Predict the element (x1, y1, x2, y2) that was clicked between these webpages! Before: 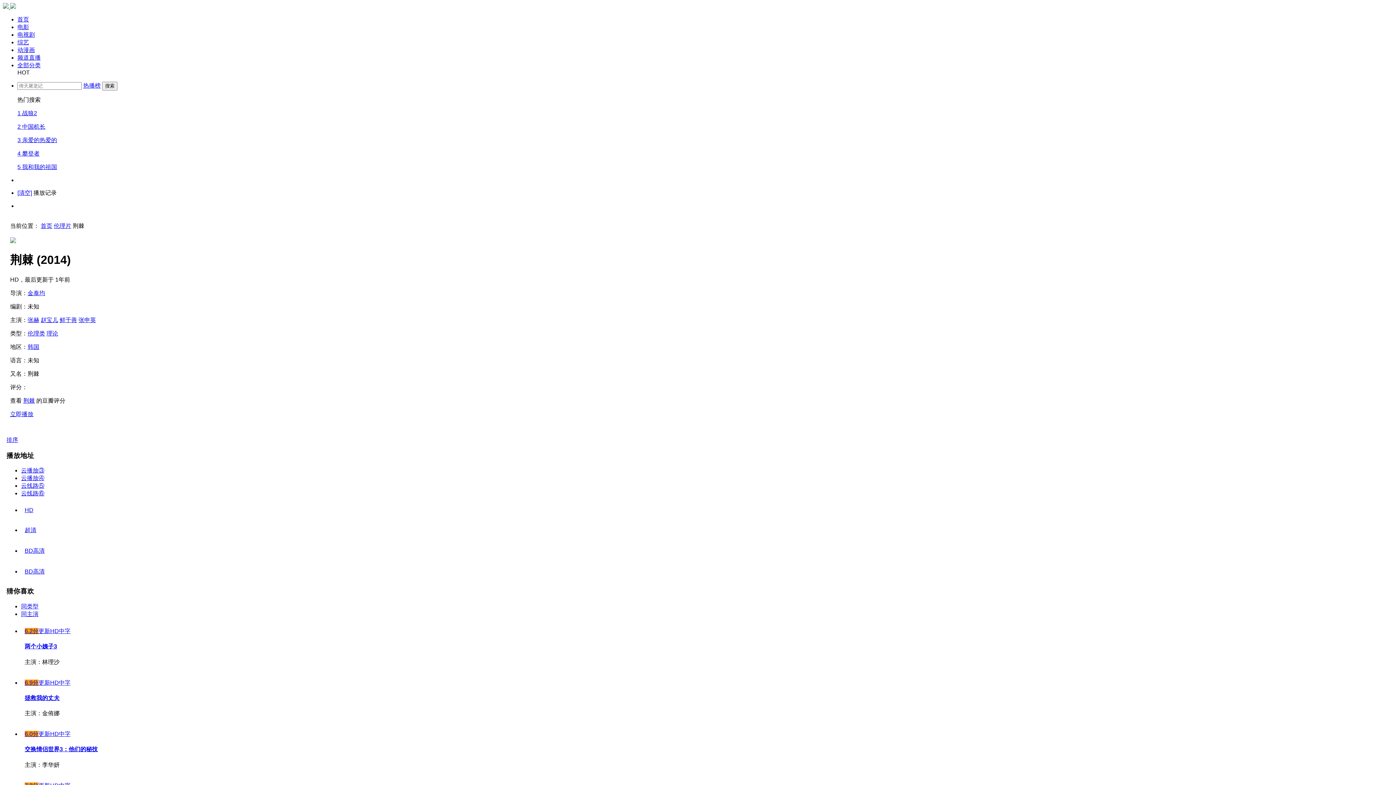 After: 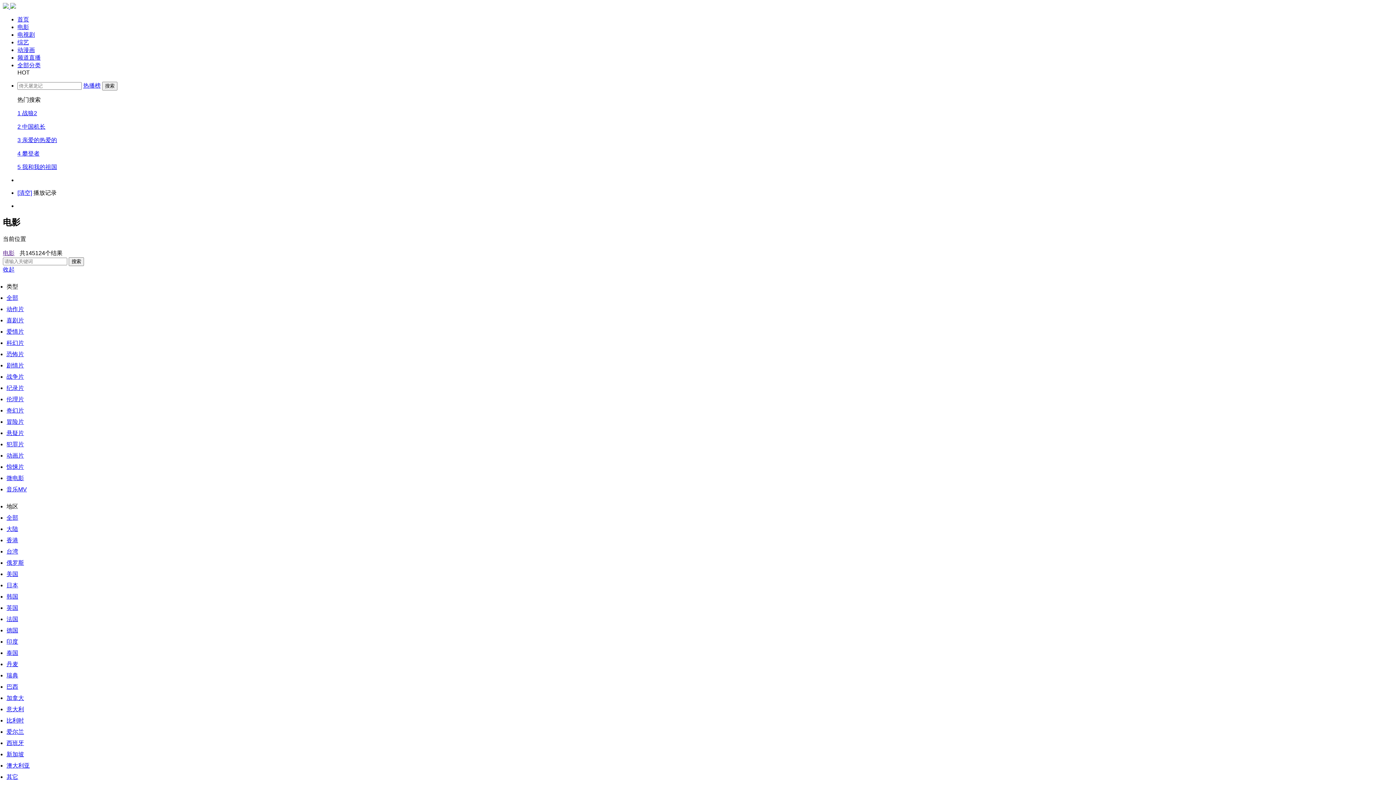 Action: label: 电影 bbox: (17, 24, 29, 30)